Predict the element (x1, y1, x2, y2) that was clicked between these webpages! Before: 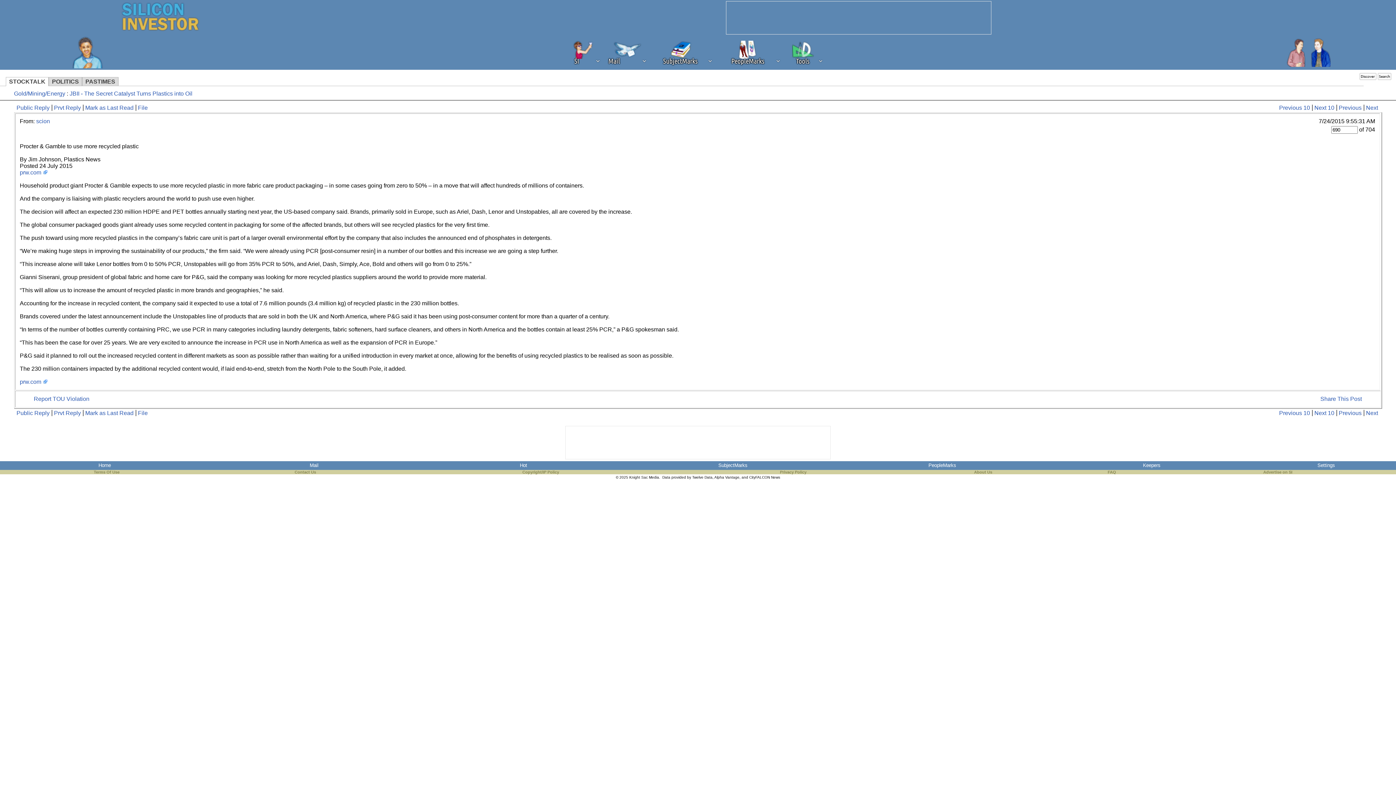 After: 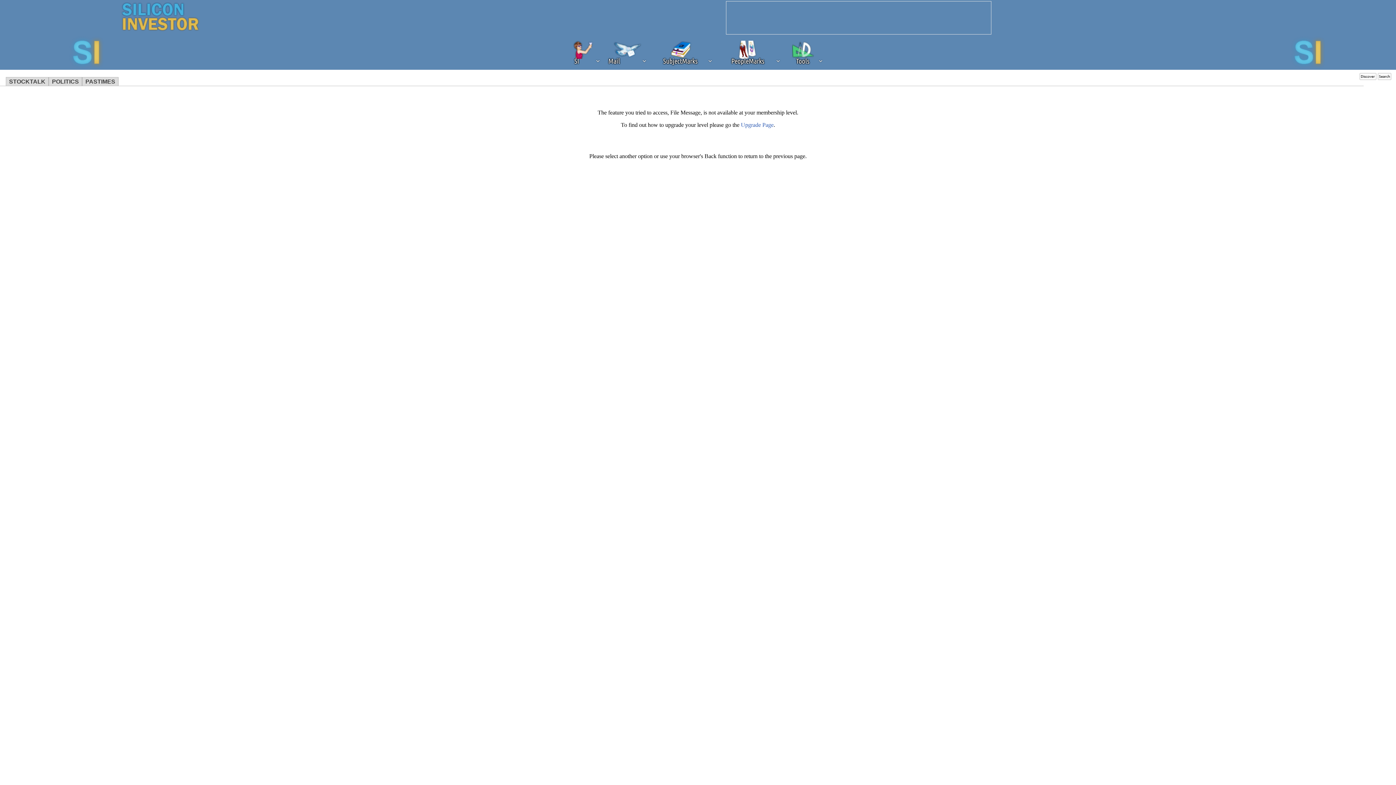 Action: label: File bbox: (135, 104, 147, 110)